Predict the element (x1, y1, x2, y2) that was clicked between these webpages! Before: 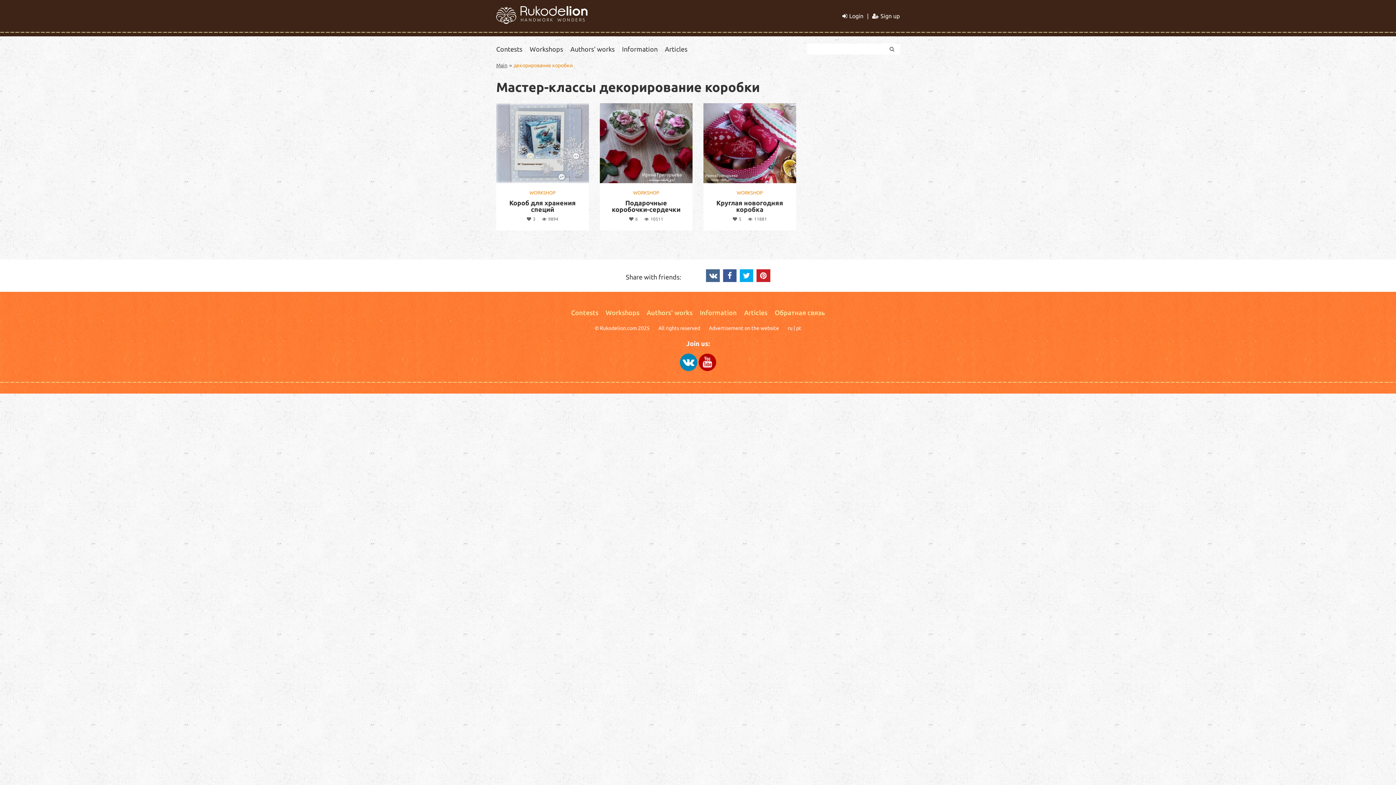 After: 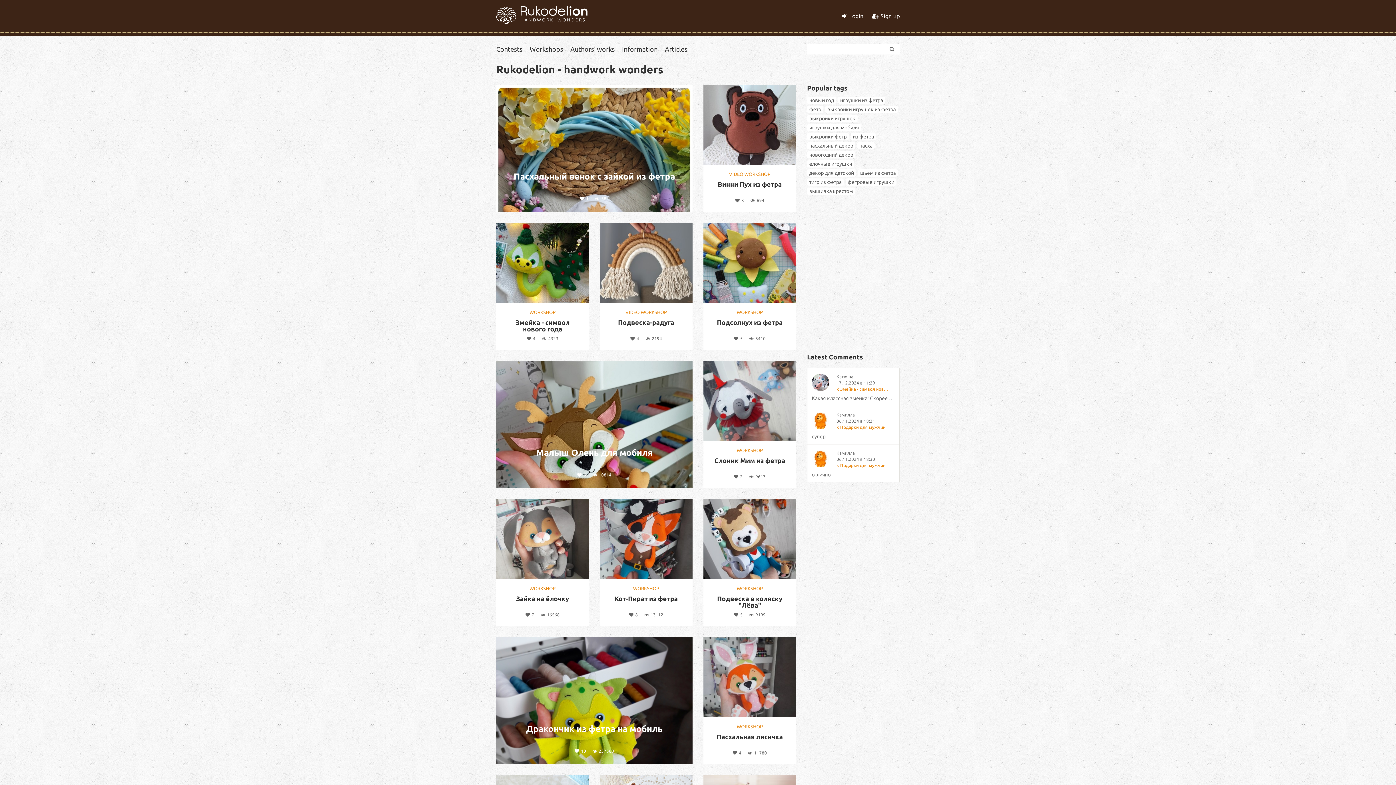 Action: bbox: (496, 6, 600, 24) label:  HANDWORK WONDERS